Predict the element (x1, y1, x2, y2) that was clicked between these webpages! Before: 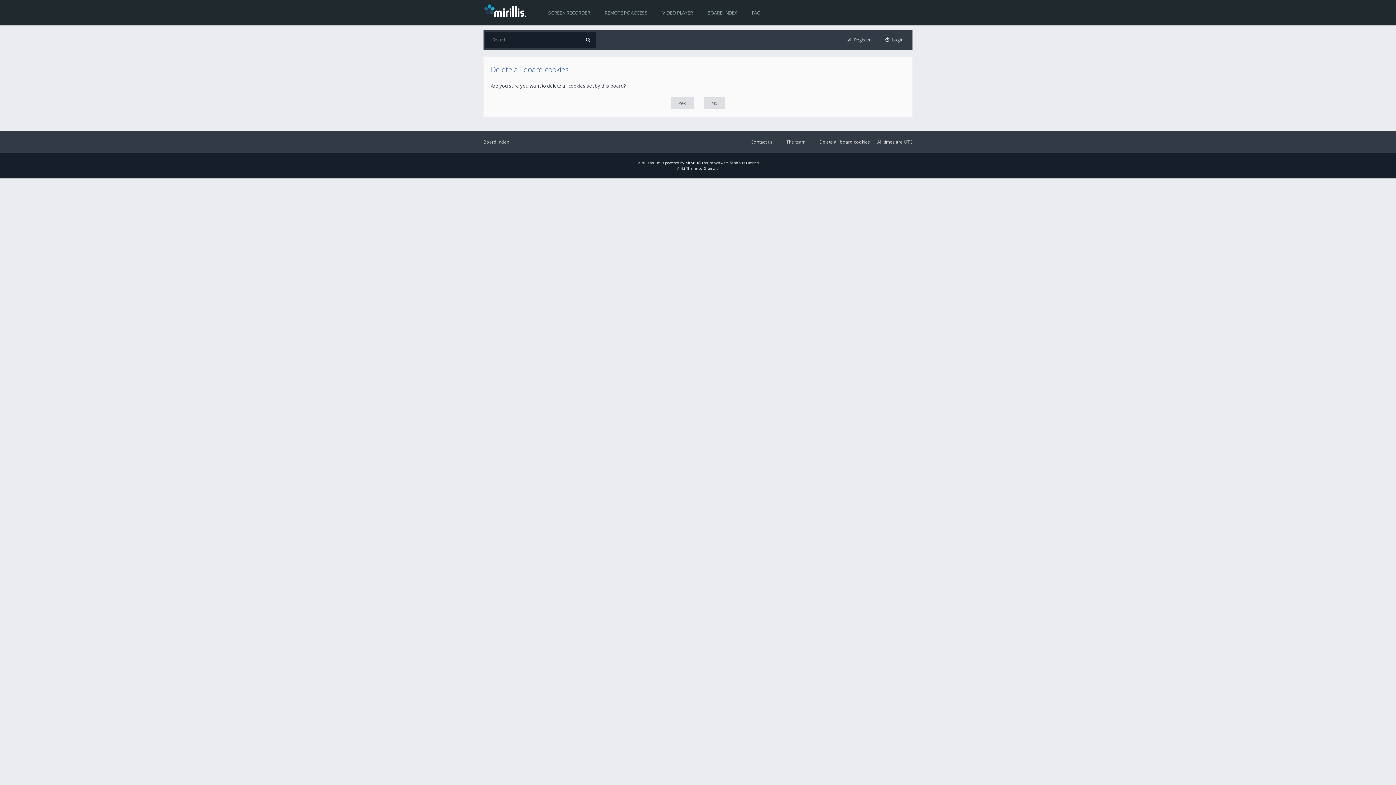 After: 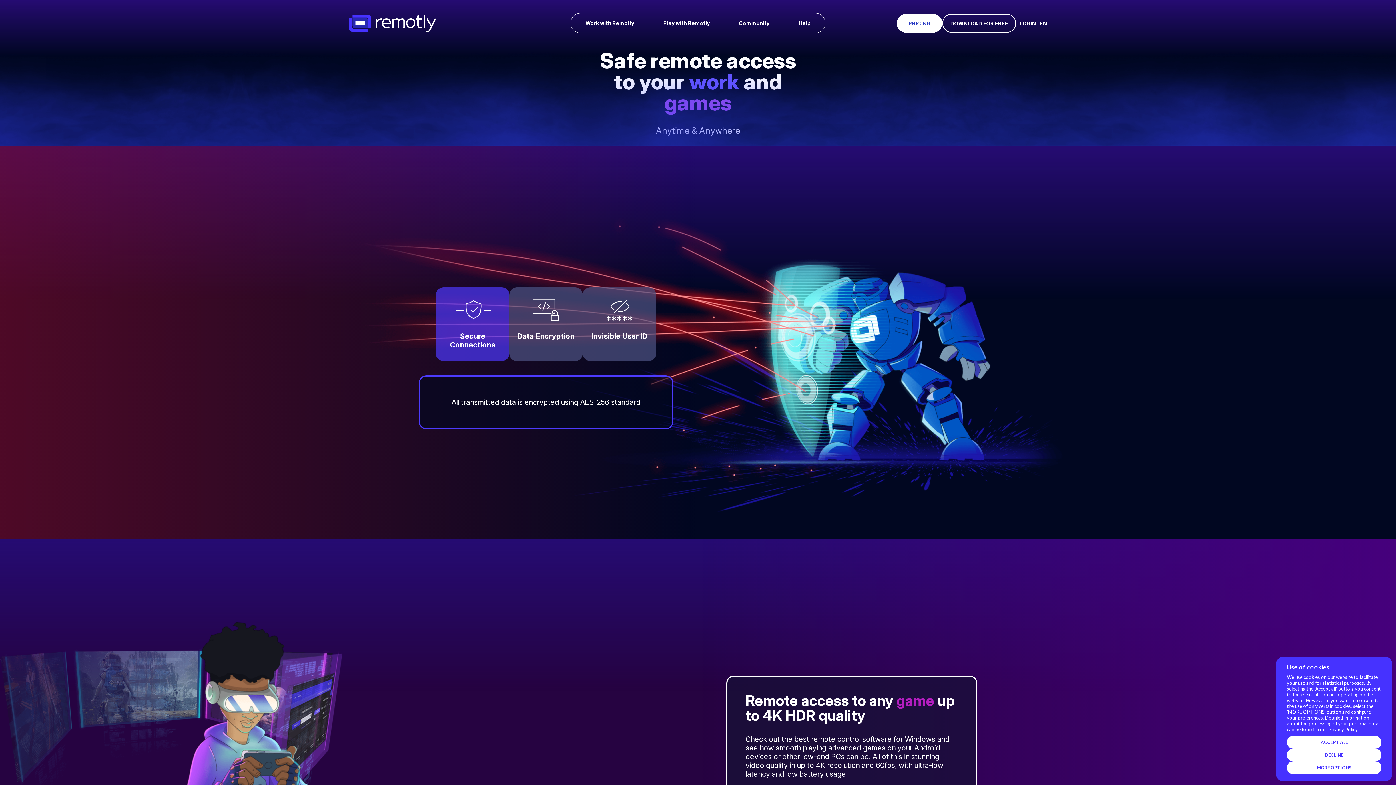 Action: label: REMOTE PC ACCESS bbox: (597, 0, 655, 25)